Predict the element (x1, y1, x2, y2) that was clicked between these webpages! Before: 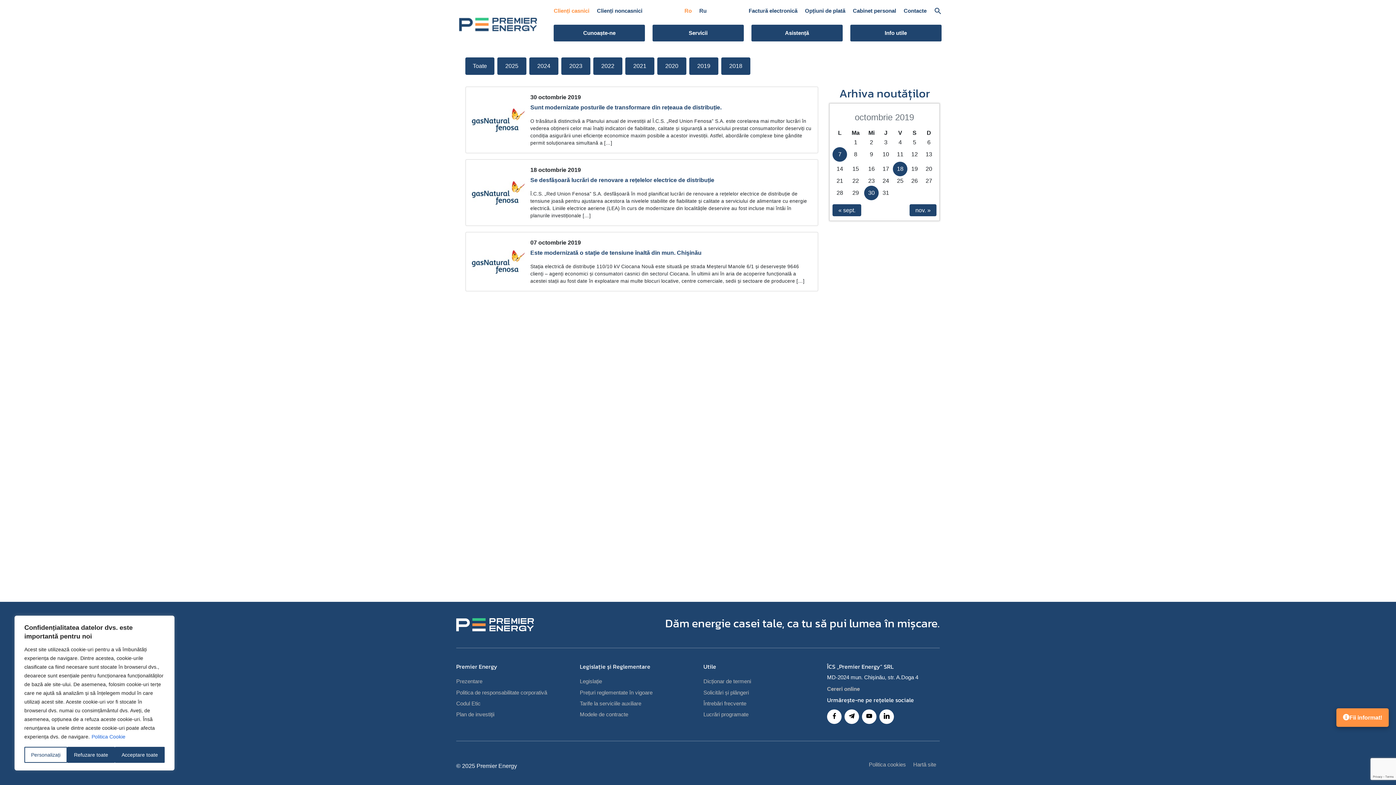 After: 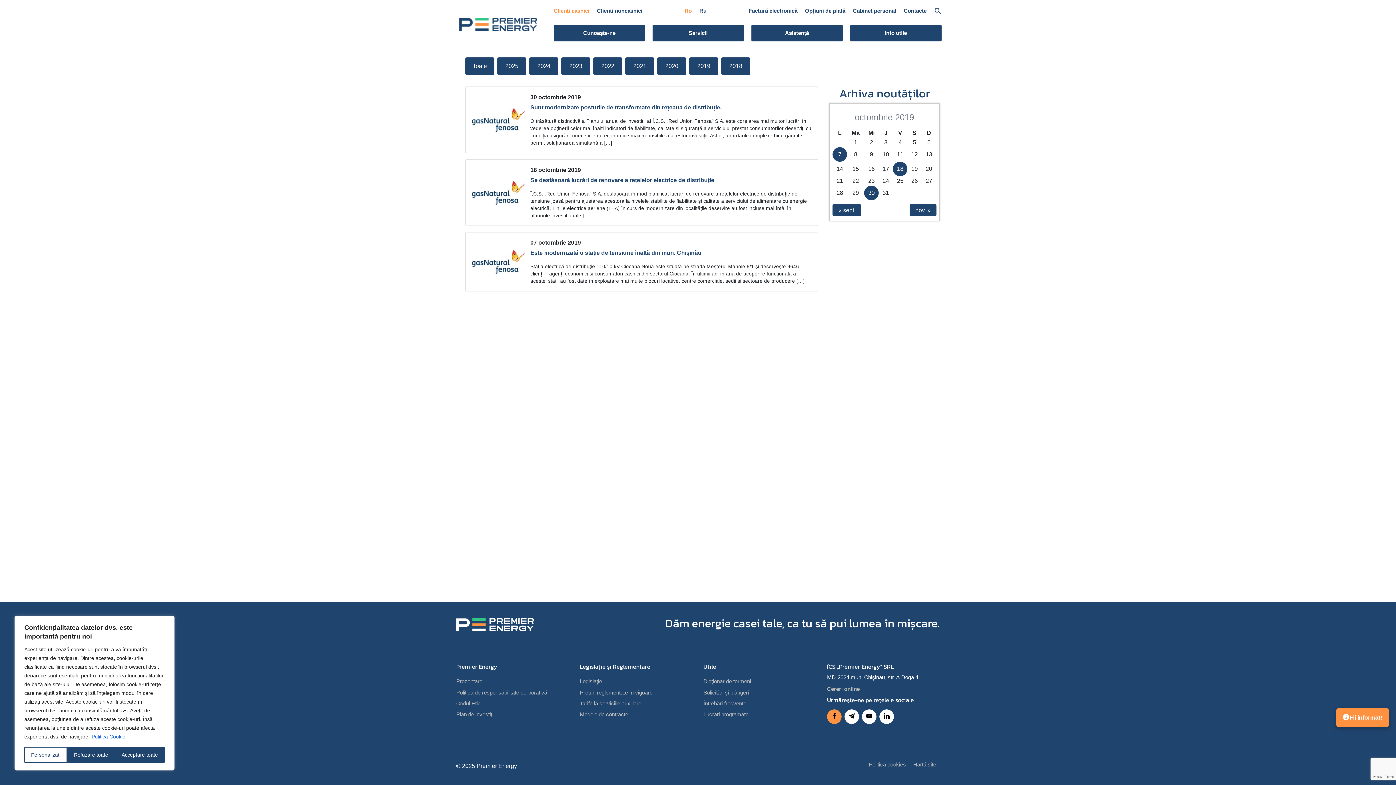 Action: label: 
 bbox: (831, 711, 837, 722)